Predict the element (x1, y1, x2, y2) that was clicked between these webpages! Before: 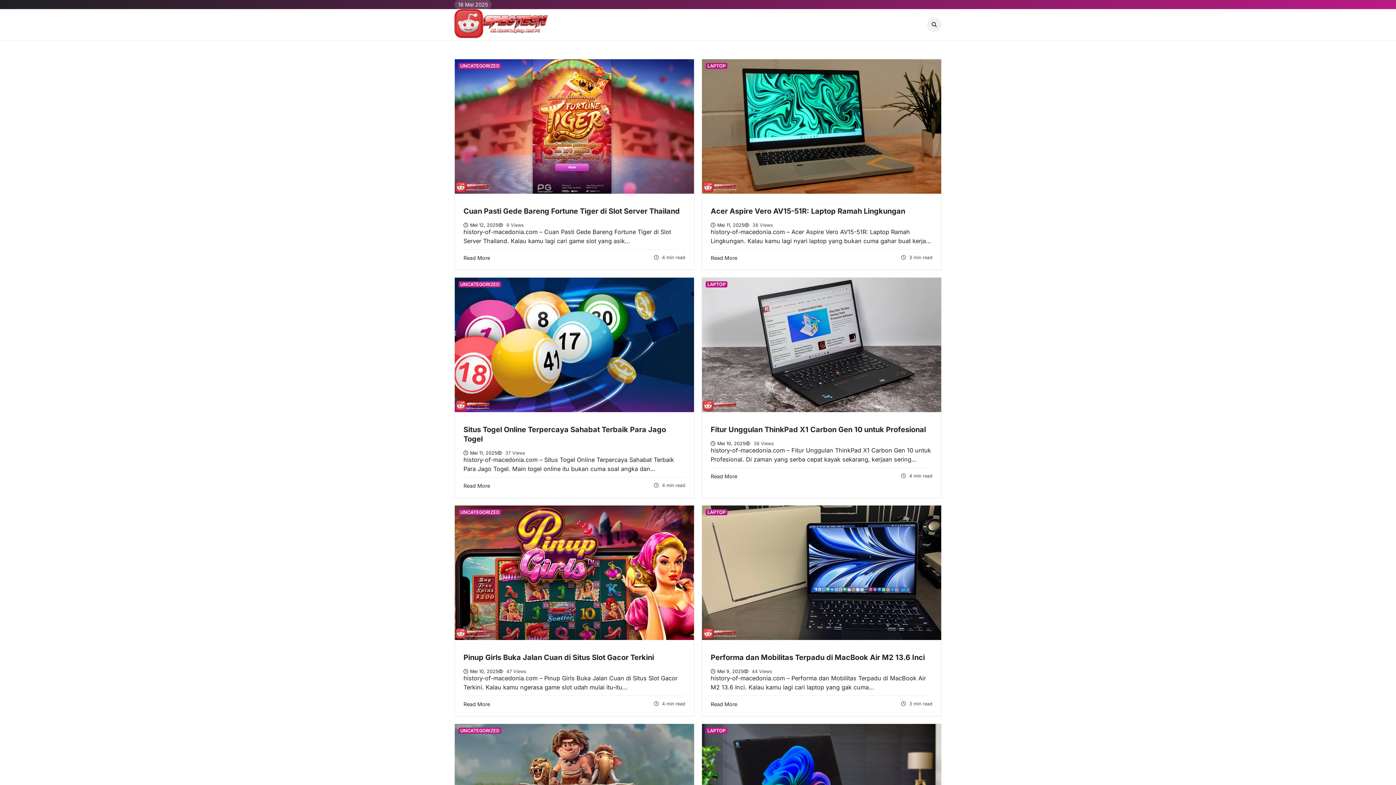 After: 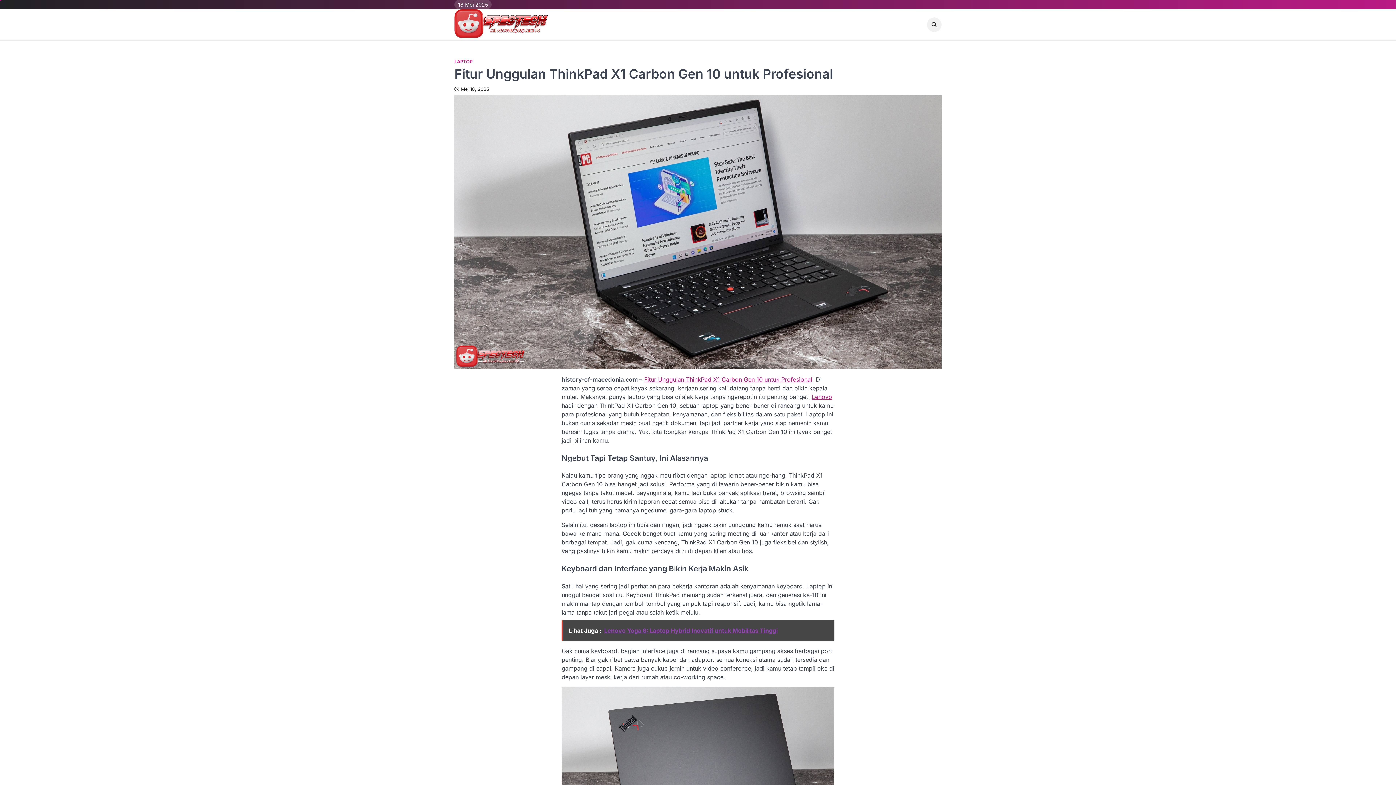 Action: label: Fitur Unggulan ThinkPad X1 Carbon Gen 10 untuk Profesional bbox: (710, 425, 926, 434)